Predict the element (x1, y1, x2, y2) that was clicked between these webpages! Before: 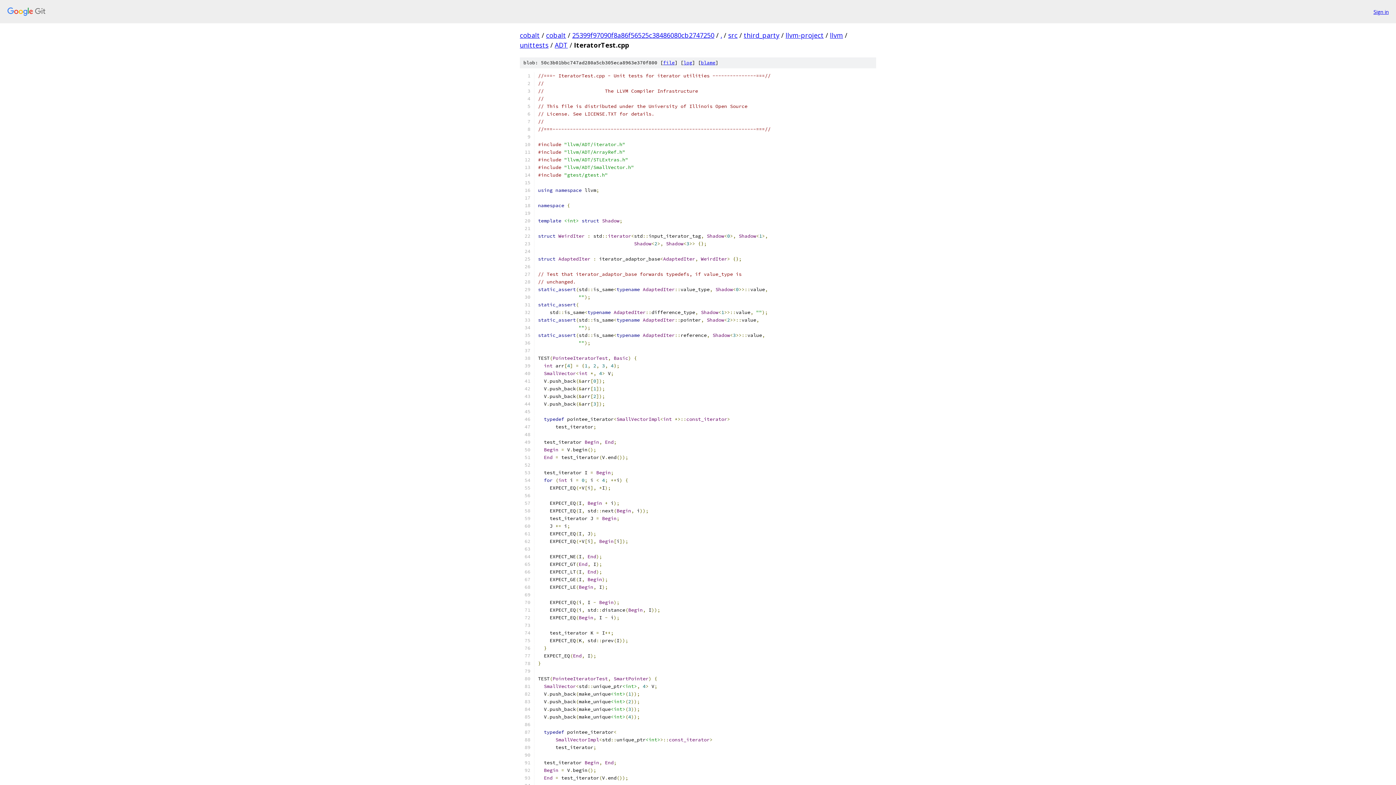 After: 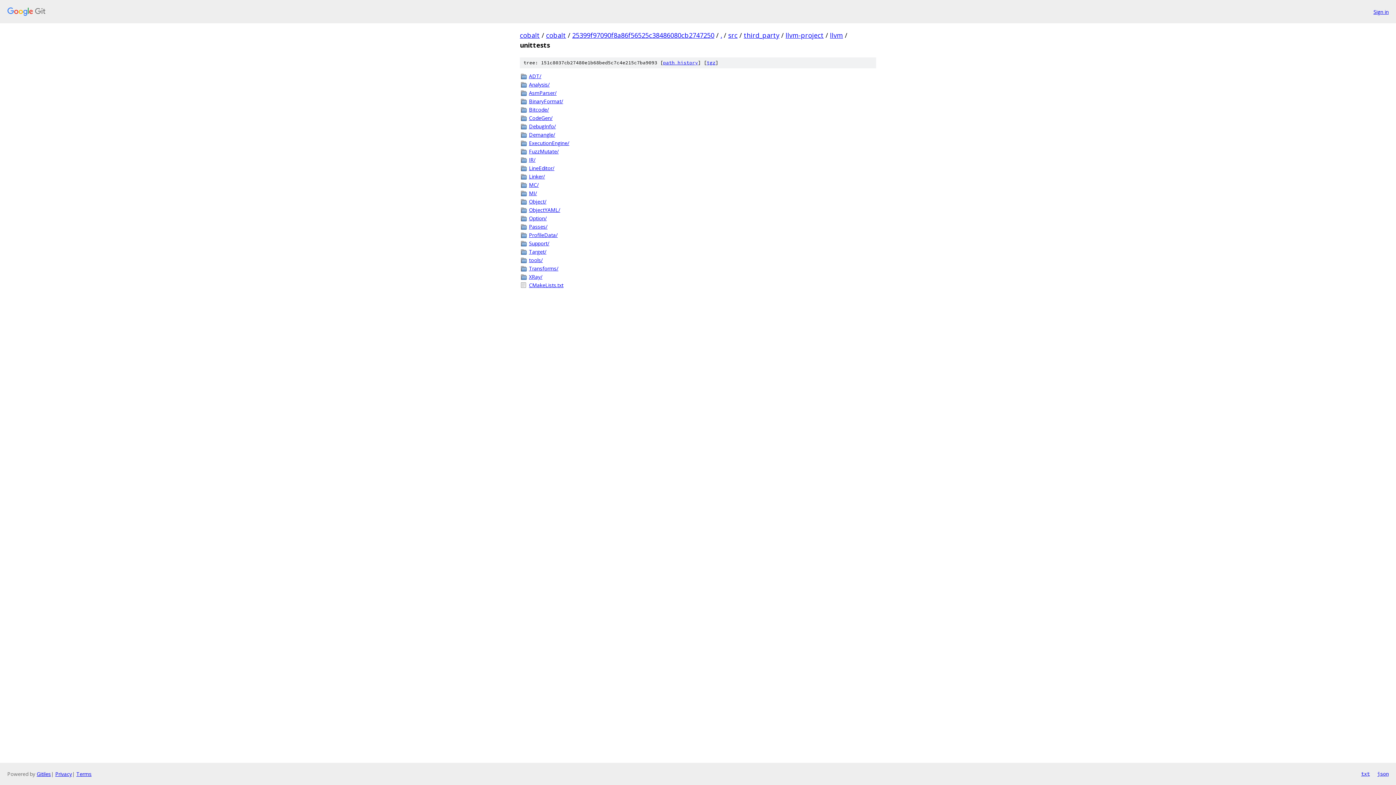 Action: bbox: (520, 40, 548, 49) label: unittests